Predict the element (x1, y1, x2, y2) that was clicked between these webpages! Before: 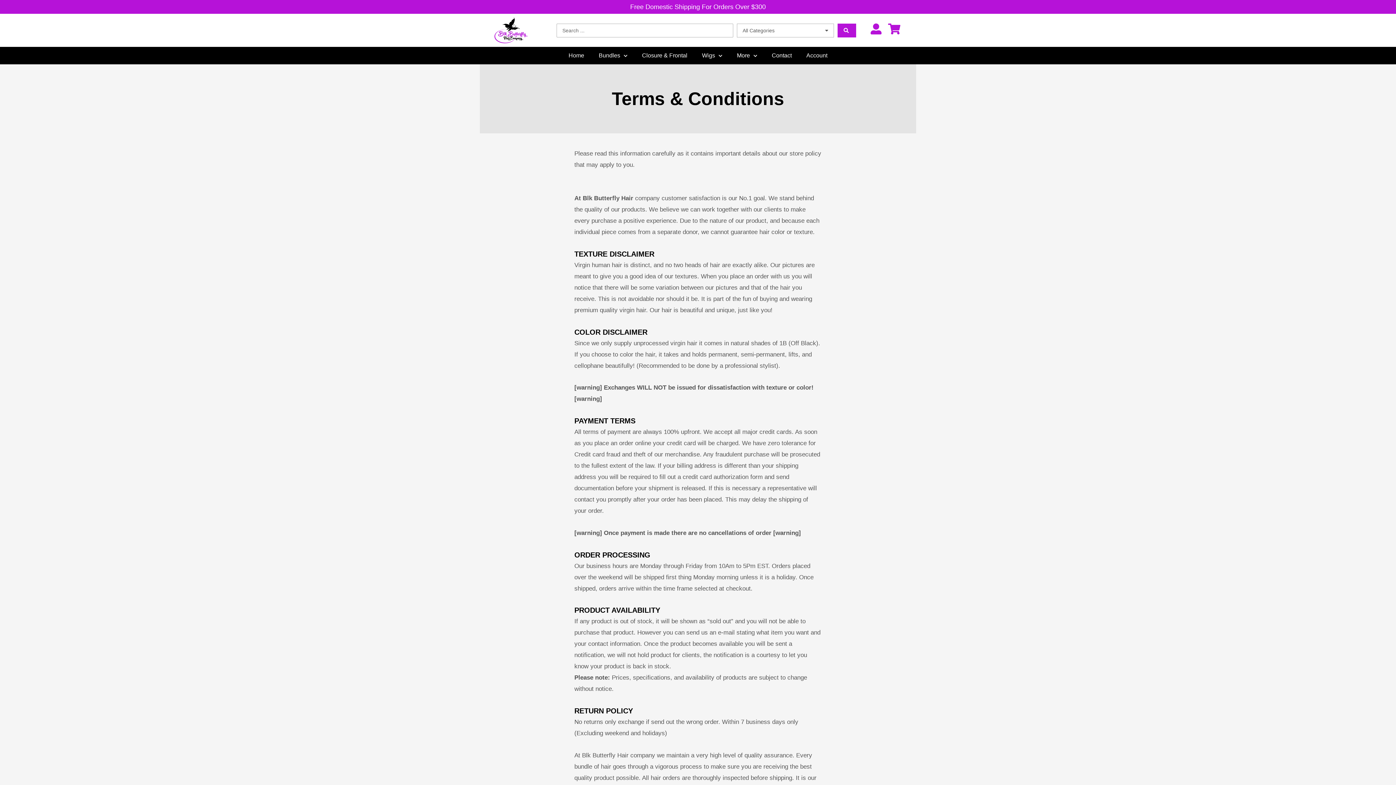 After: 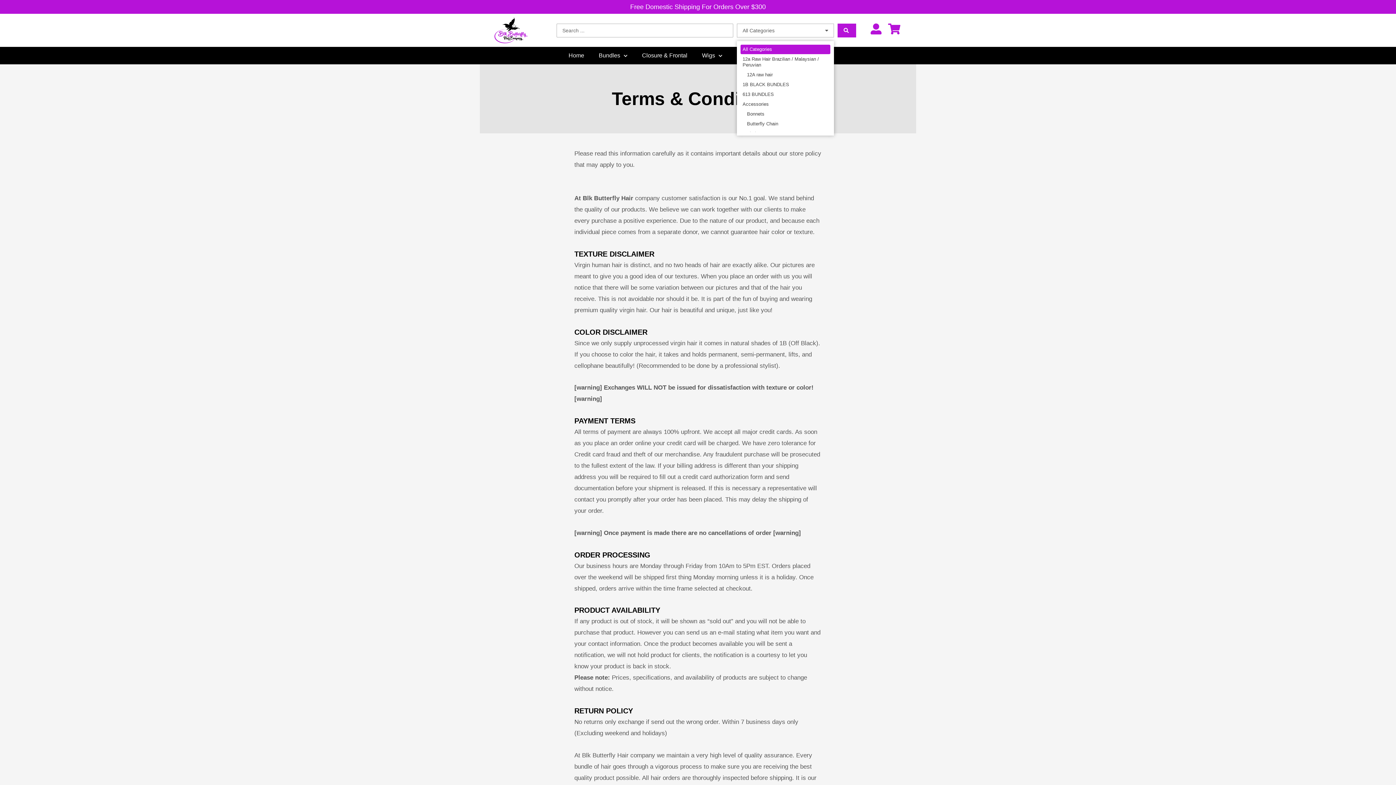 Action: label: All Categories bbox: (736, 23, 834, 37)